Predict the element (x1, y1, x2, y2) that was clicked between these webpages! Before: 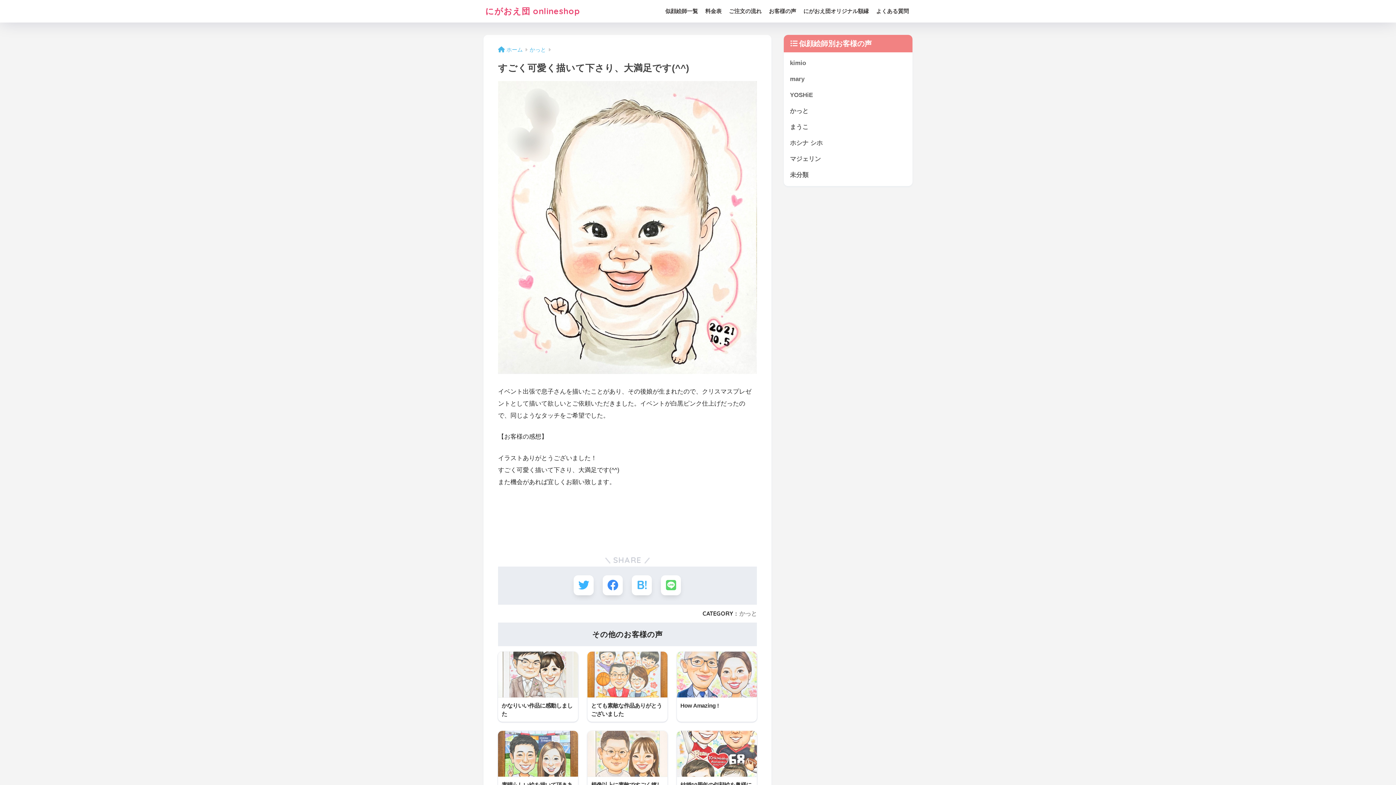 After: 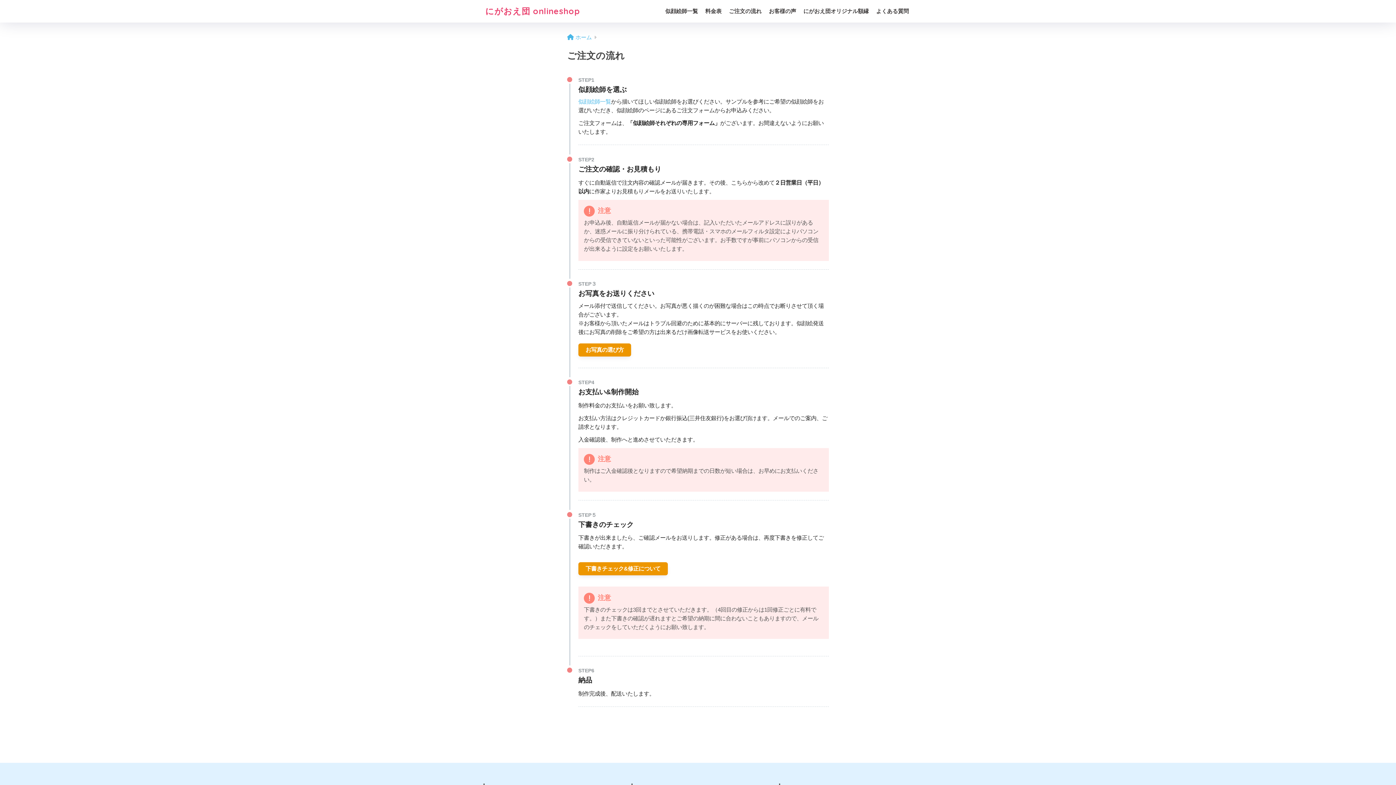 Action: bbox: (725, 0, 765, 22) label: ご注文の流れ